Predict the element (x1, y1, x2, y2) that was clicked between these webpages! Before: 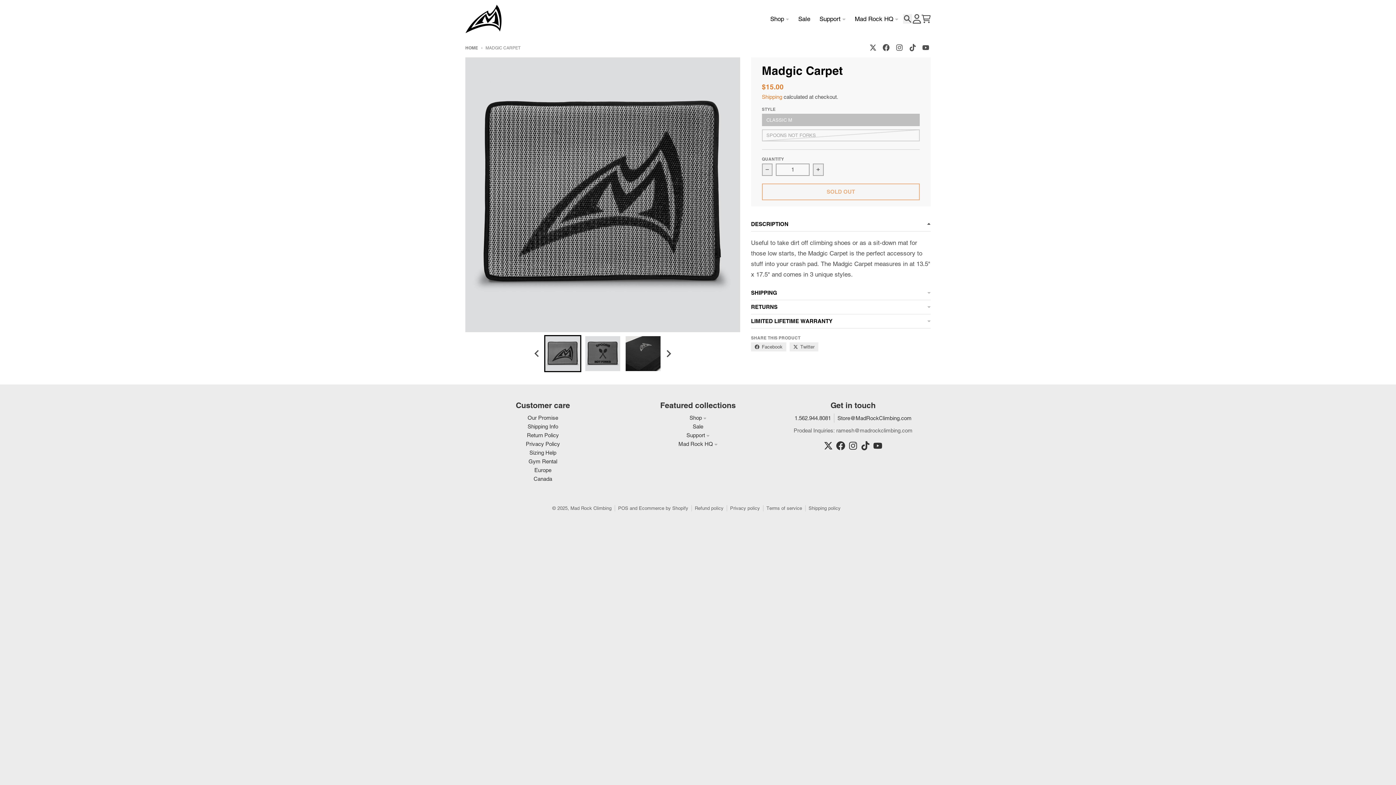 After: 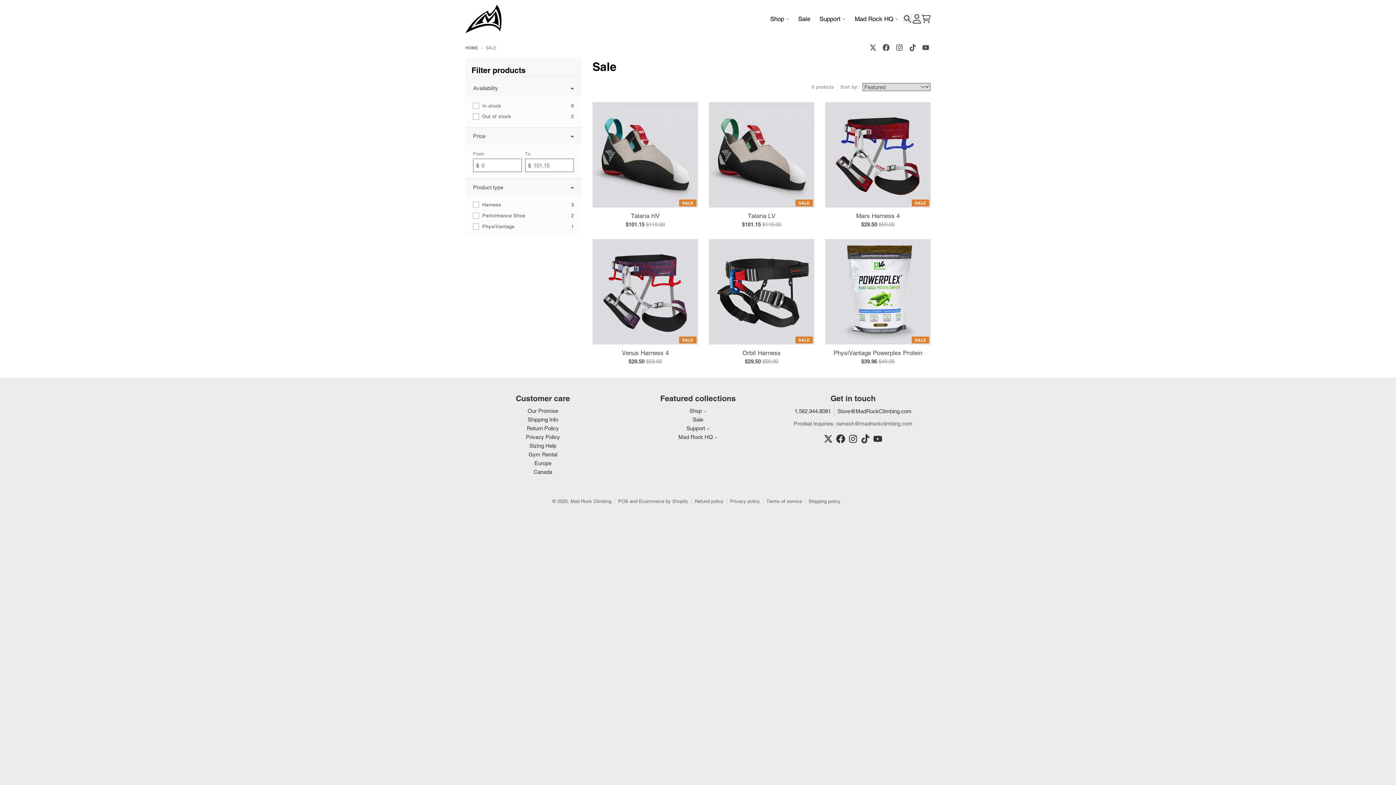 Action: bbox: (793, 3, 815, 34) label: Sale